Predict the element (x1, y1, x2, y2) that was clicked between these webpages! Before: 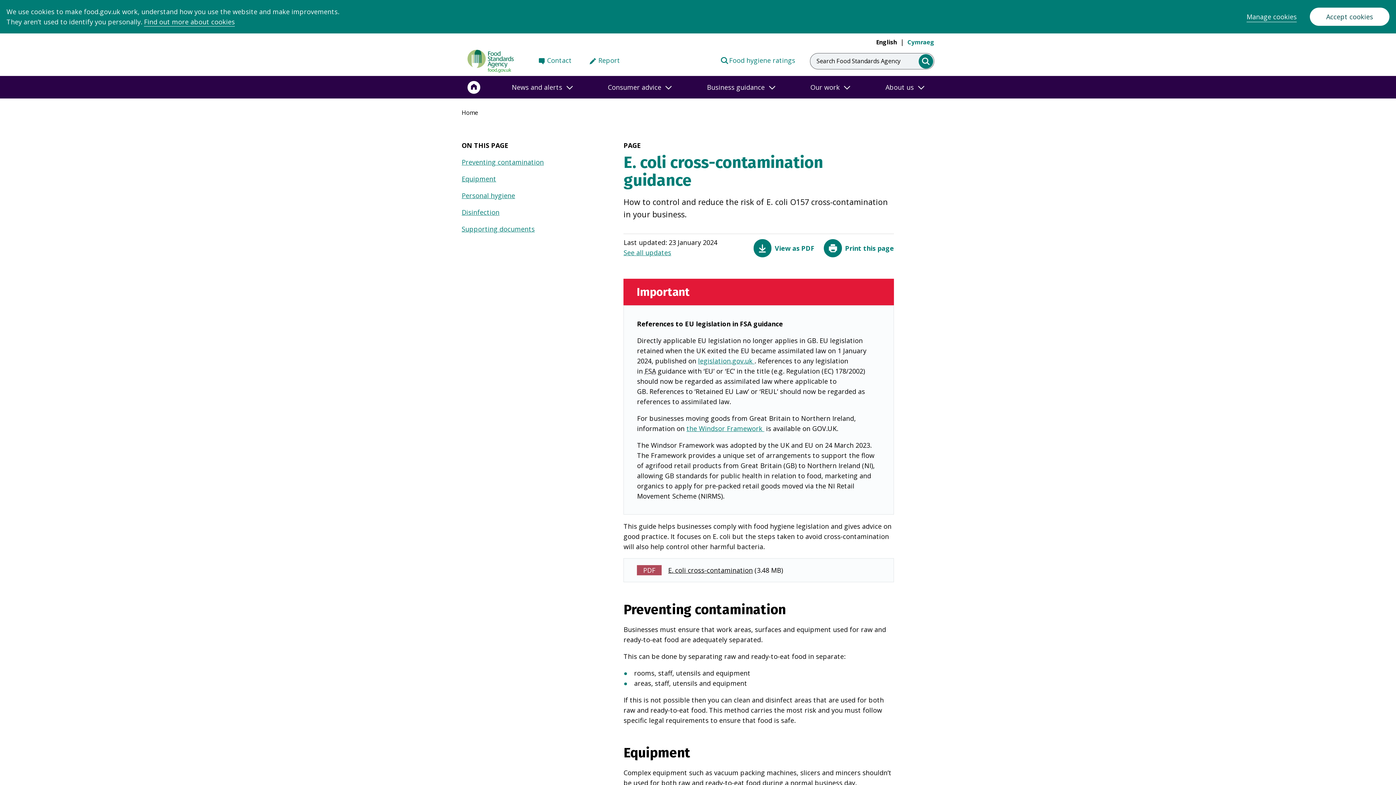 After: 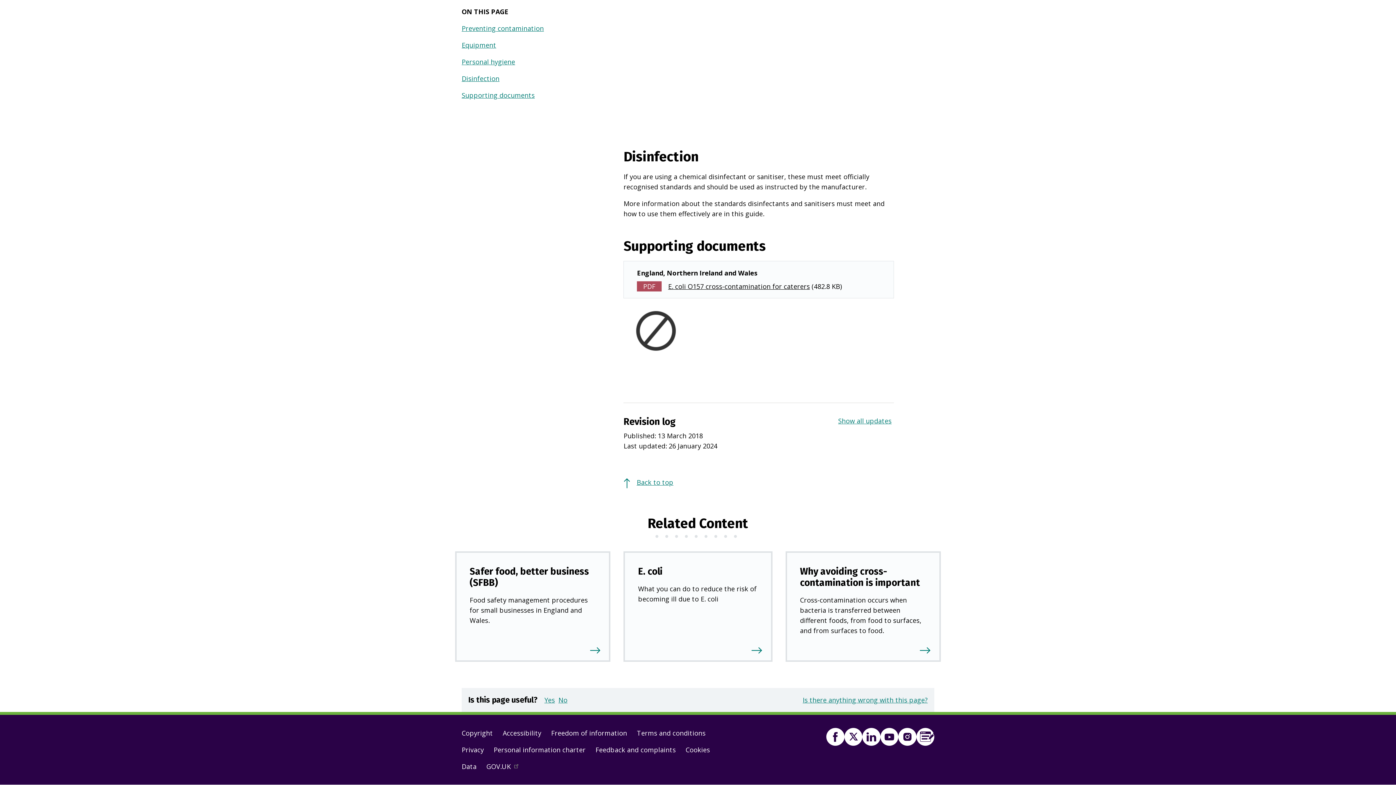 Action: bbox: (623, 247, 717, 259) label: See all updates